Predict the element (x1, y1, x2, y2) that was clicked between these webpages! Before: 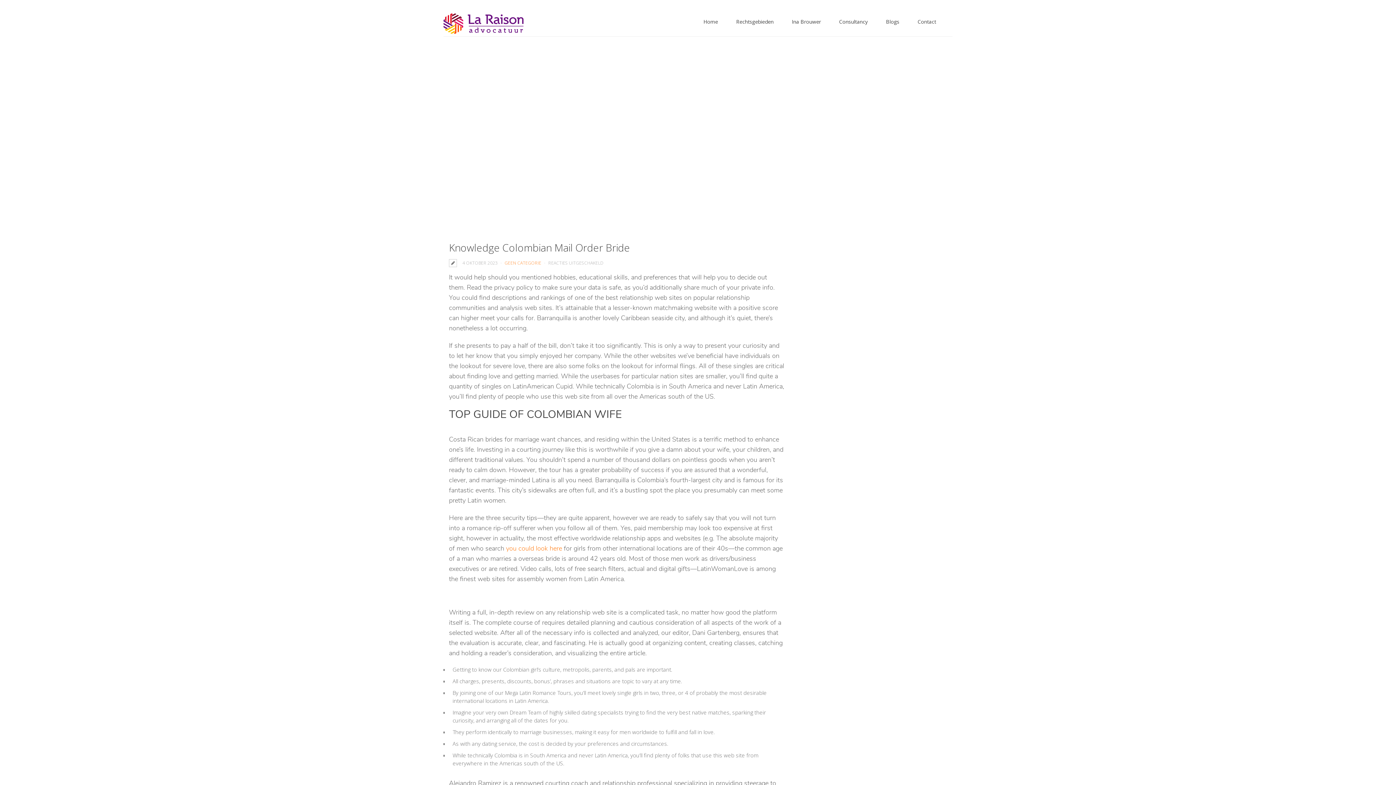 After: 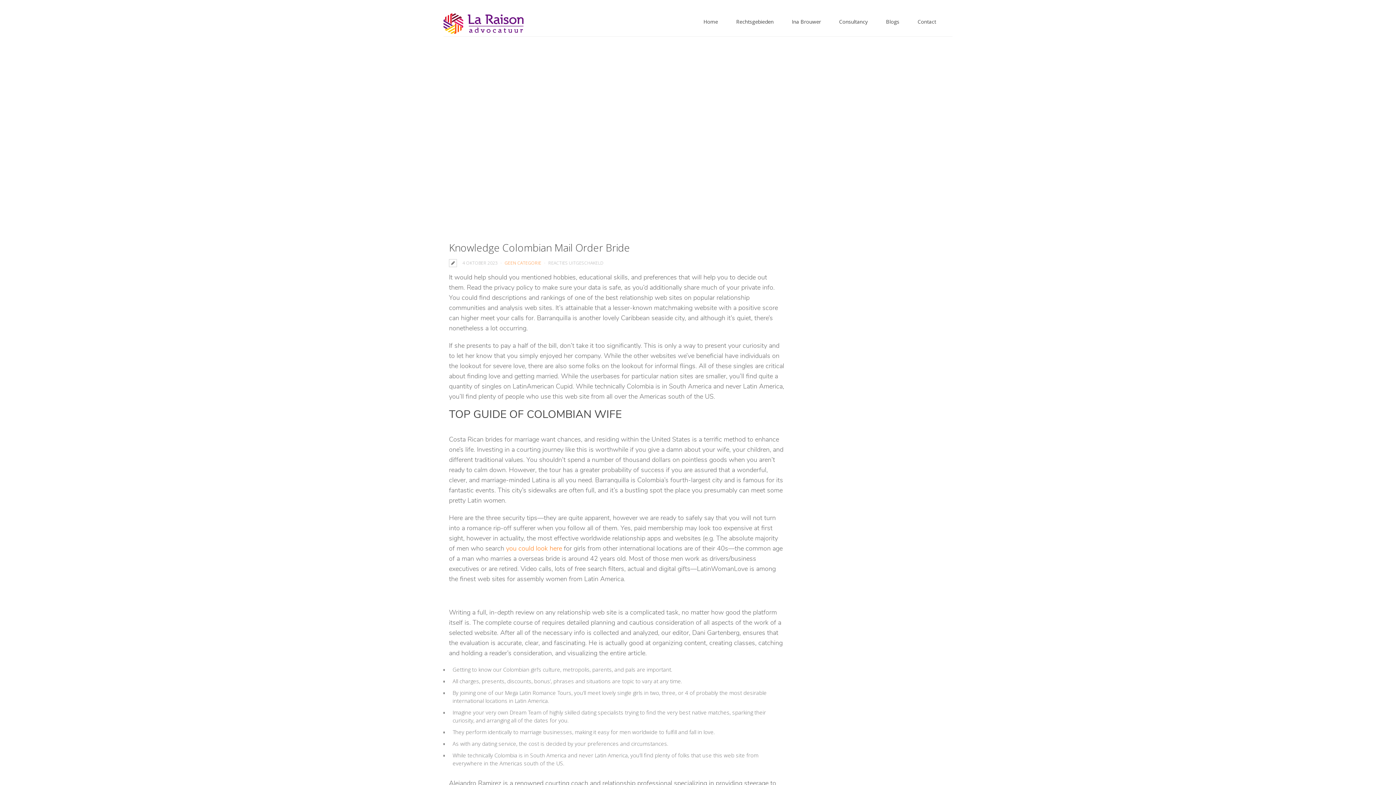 Action: bbox: (1390, 0, 1391, 1)